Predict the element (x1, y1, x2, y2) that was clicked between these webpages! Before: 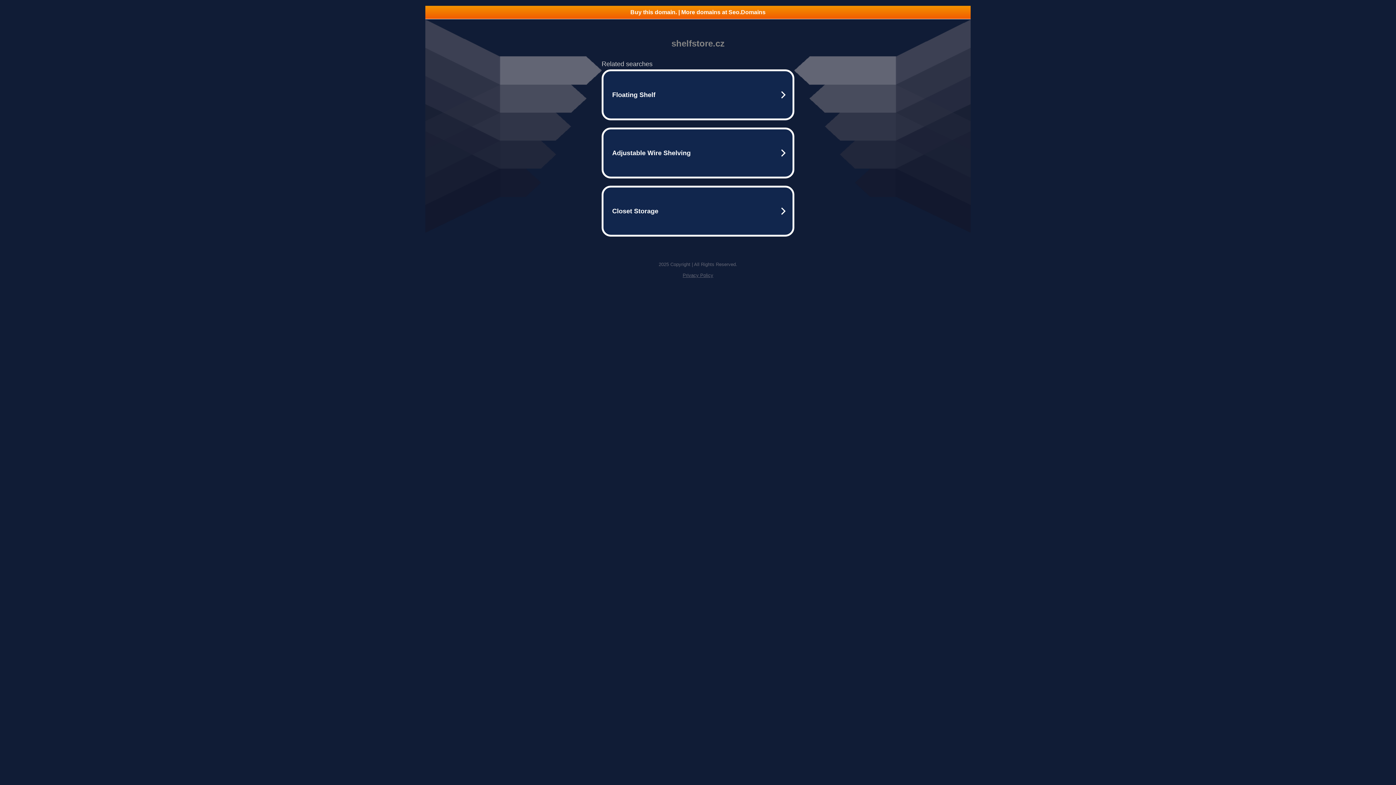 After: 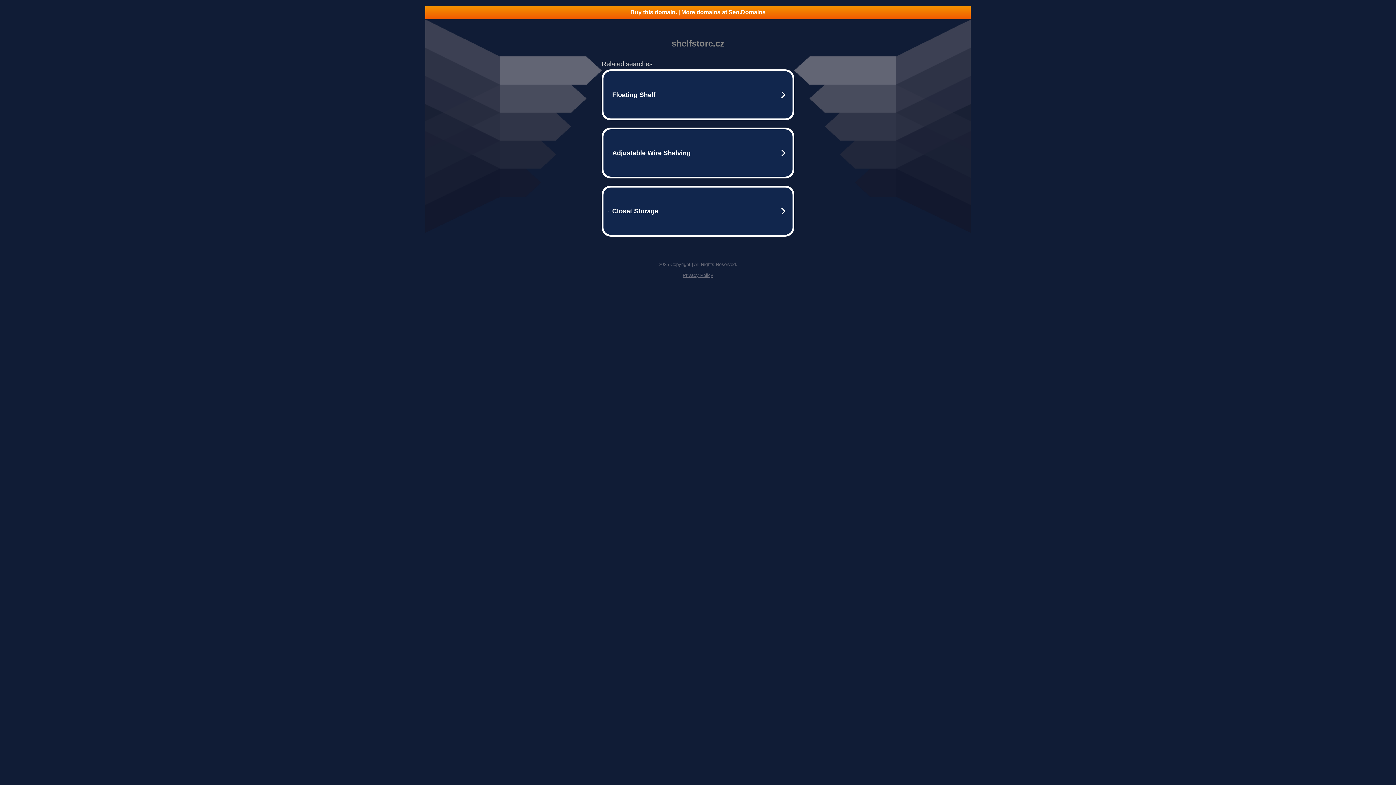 Action: label: Privacy Policy bbox: (682, 272, 713, 278)